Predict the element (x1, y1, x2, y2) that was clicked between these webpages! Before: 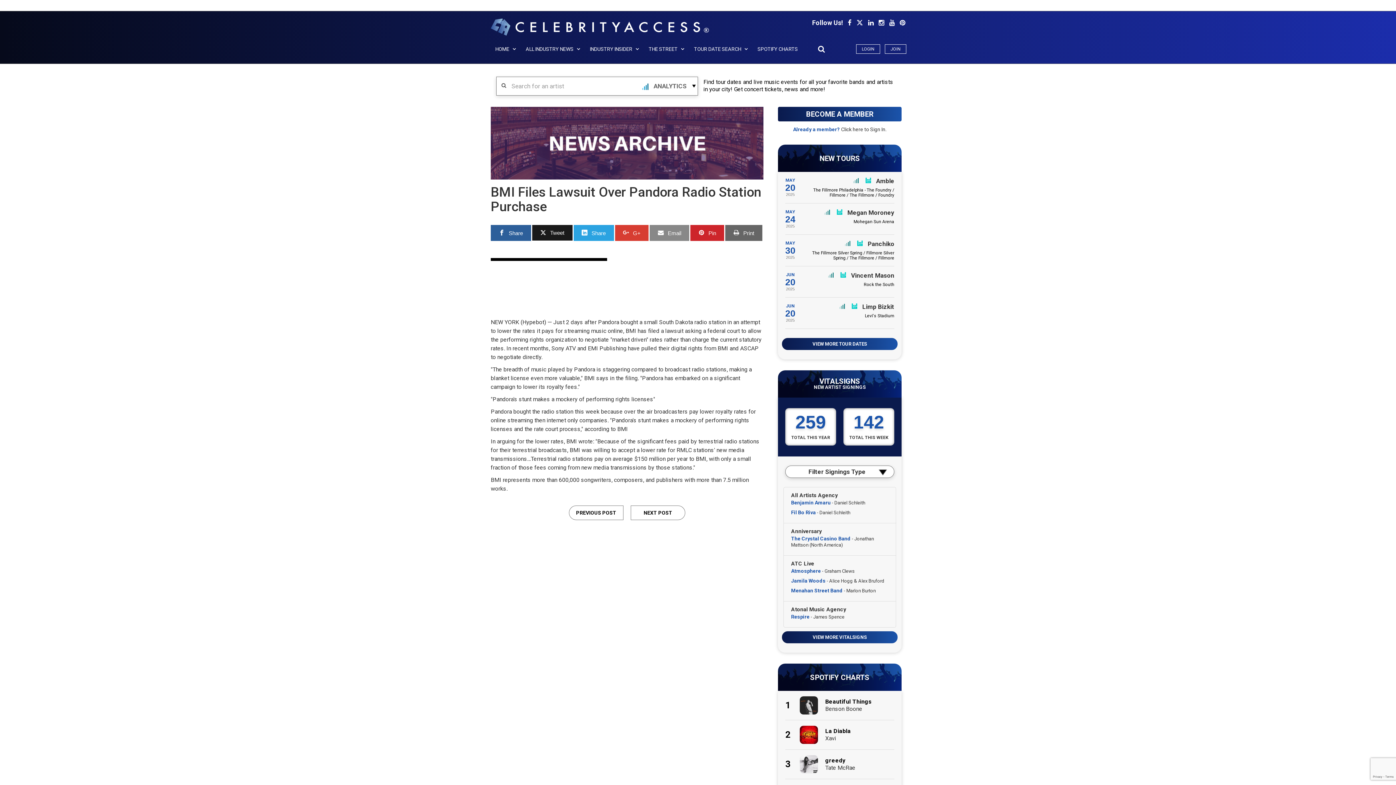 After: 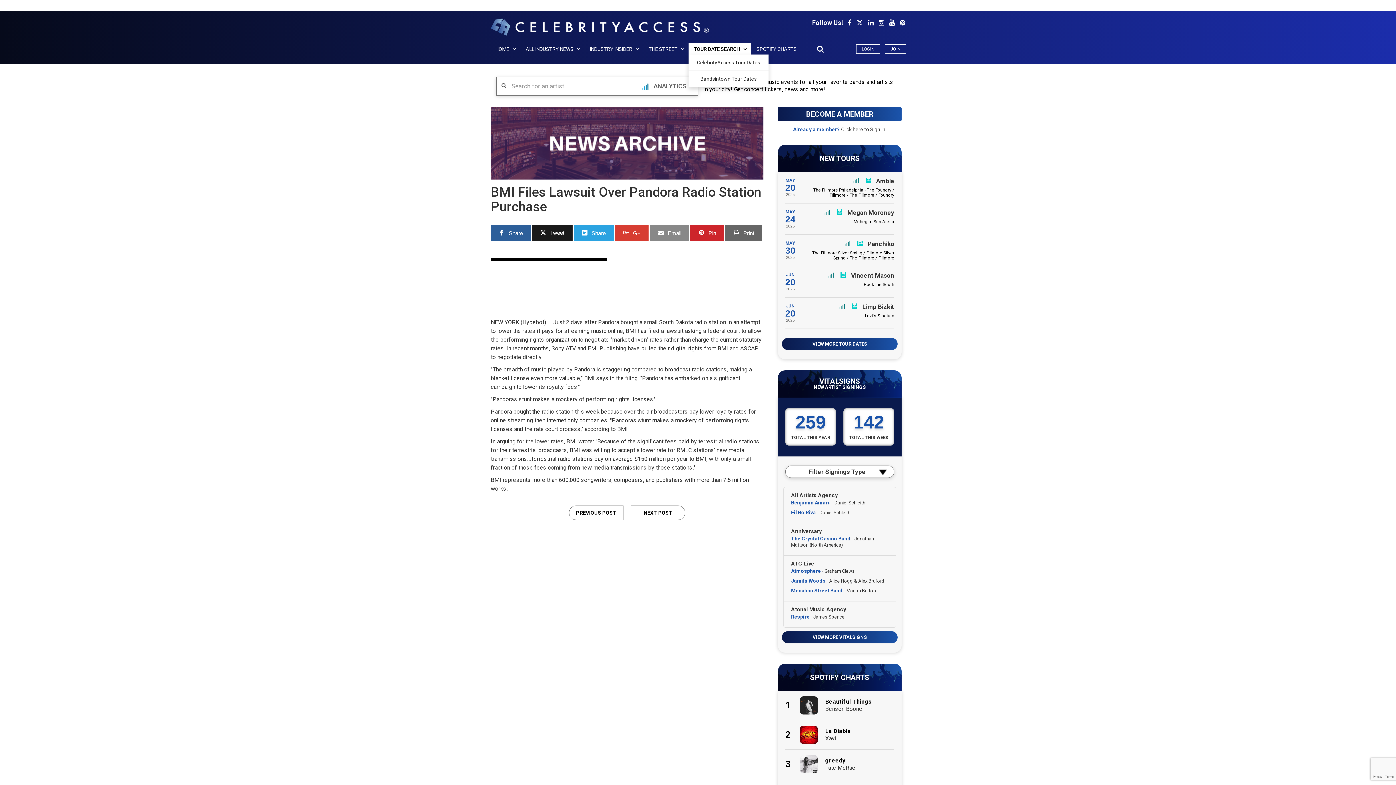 Action: label: TOUR DATE SEARCH bbox: (688, 43, 752, 54)